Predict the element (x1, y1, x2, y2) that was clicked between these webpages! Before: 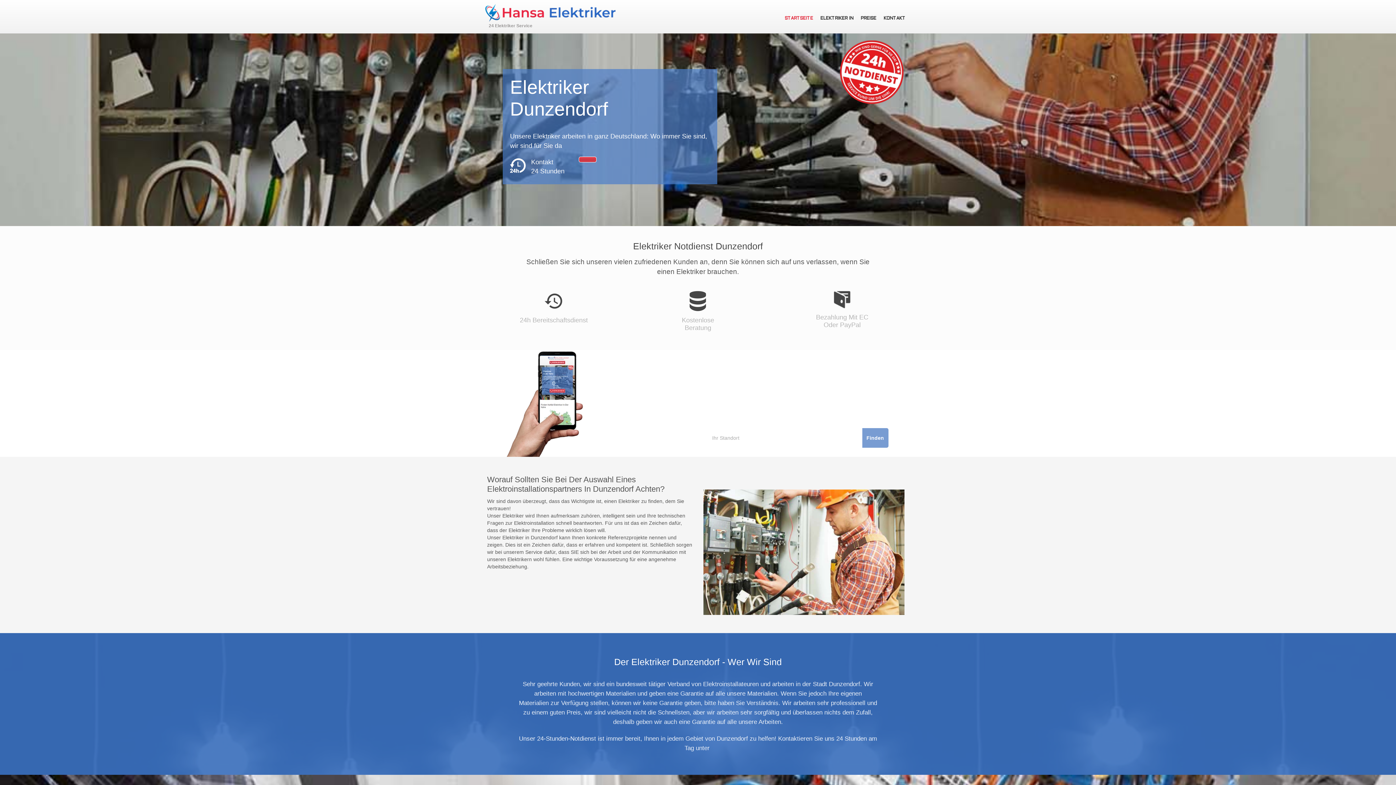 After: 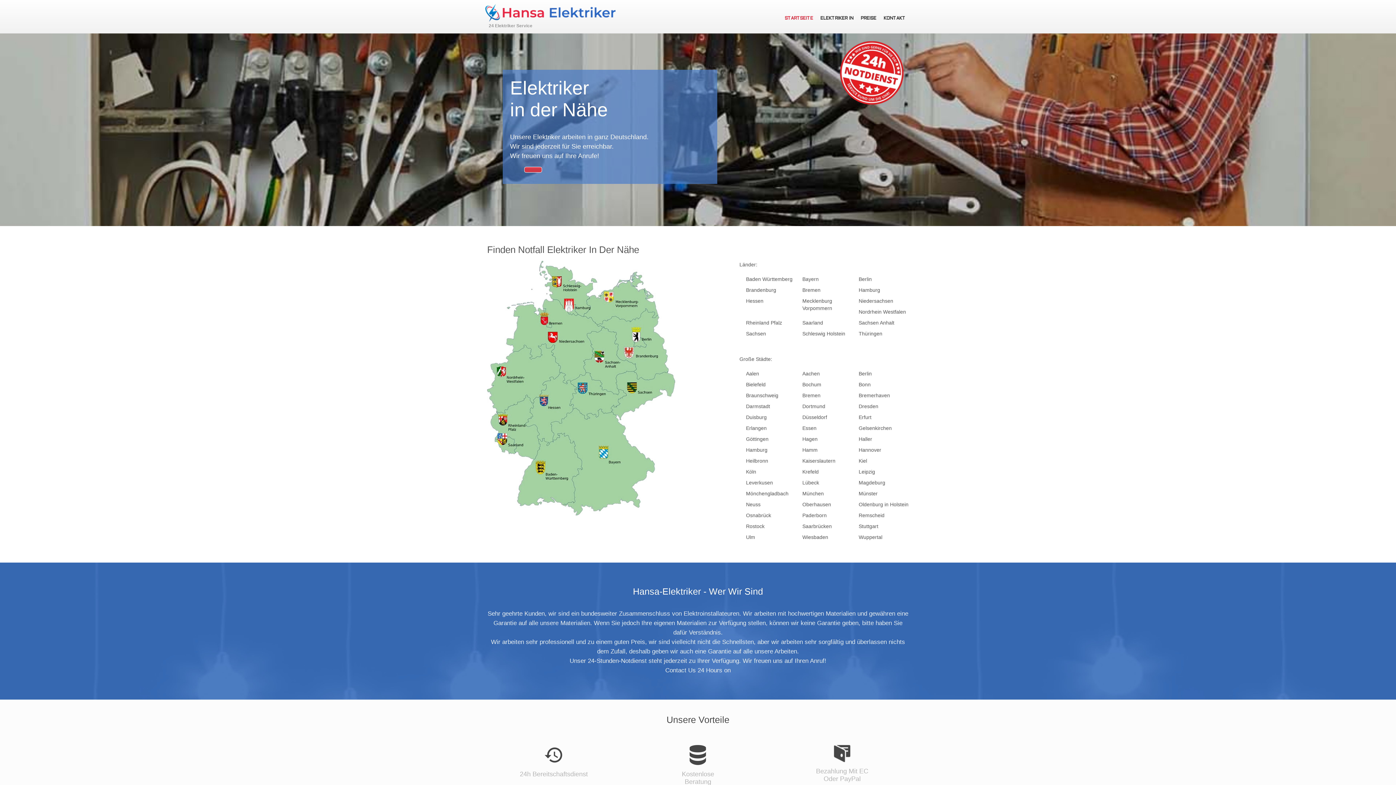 Action: bbox: (485, 24, 616, 30) label: 24 Elektriker Service